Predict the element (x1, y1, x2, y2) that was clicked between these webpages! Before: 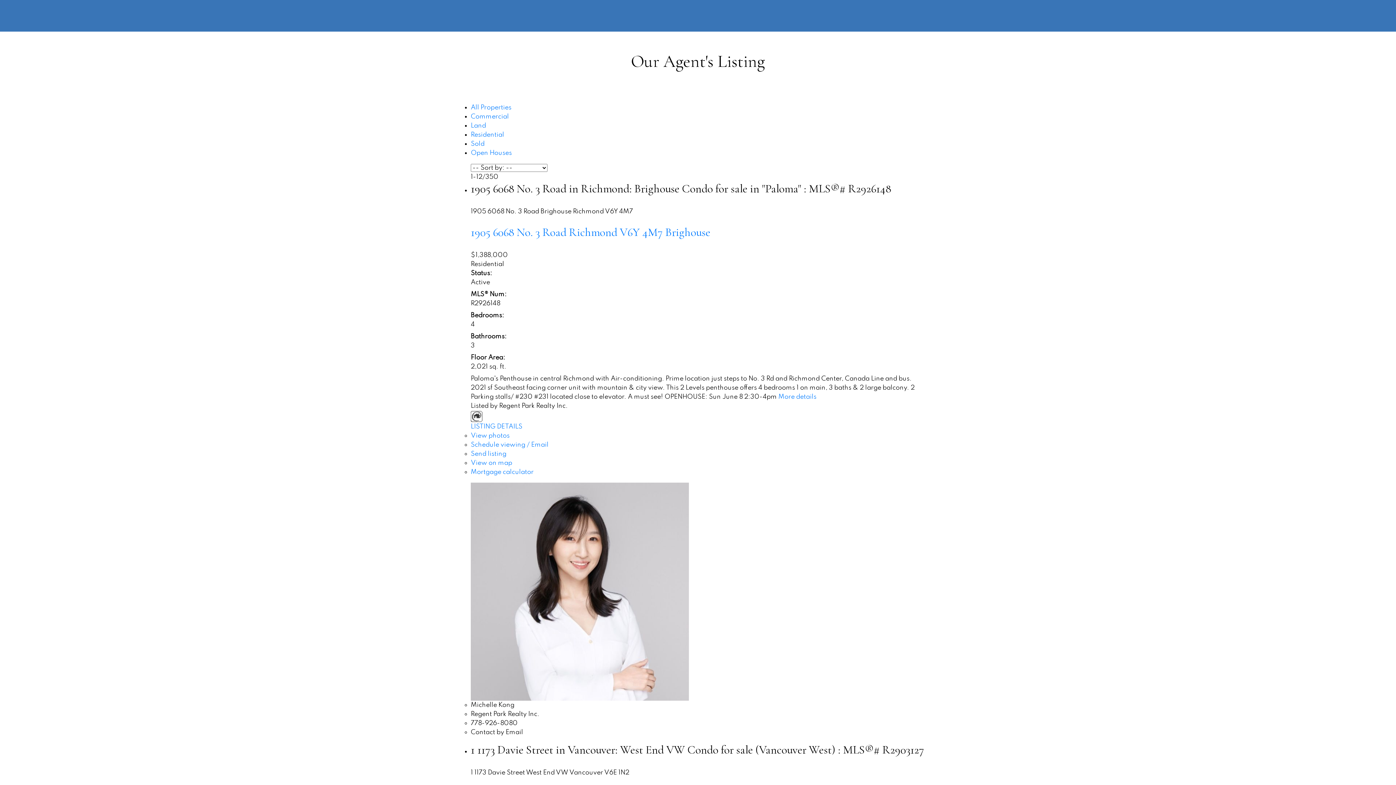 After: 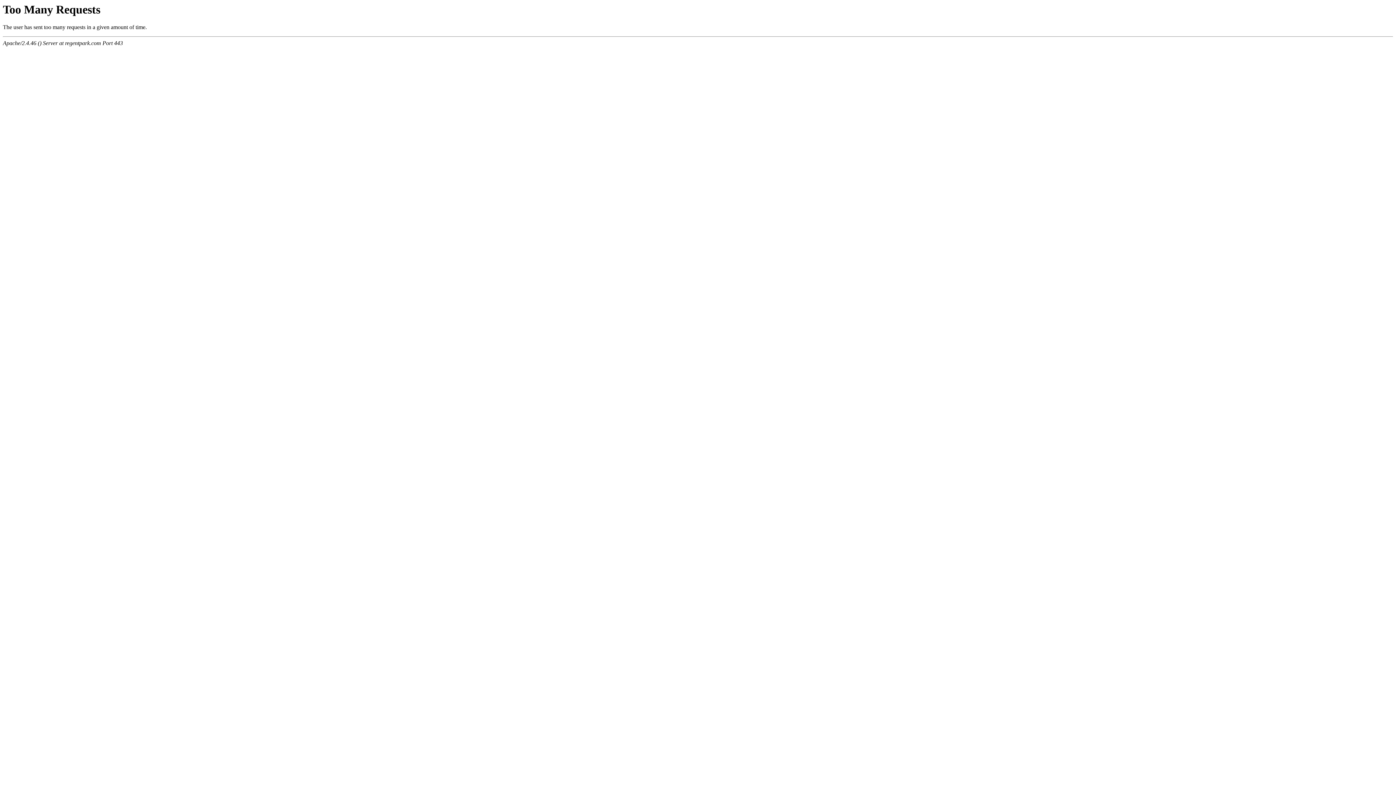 Action: bbox: (470, 122, 486, 129) label: Land